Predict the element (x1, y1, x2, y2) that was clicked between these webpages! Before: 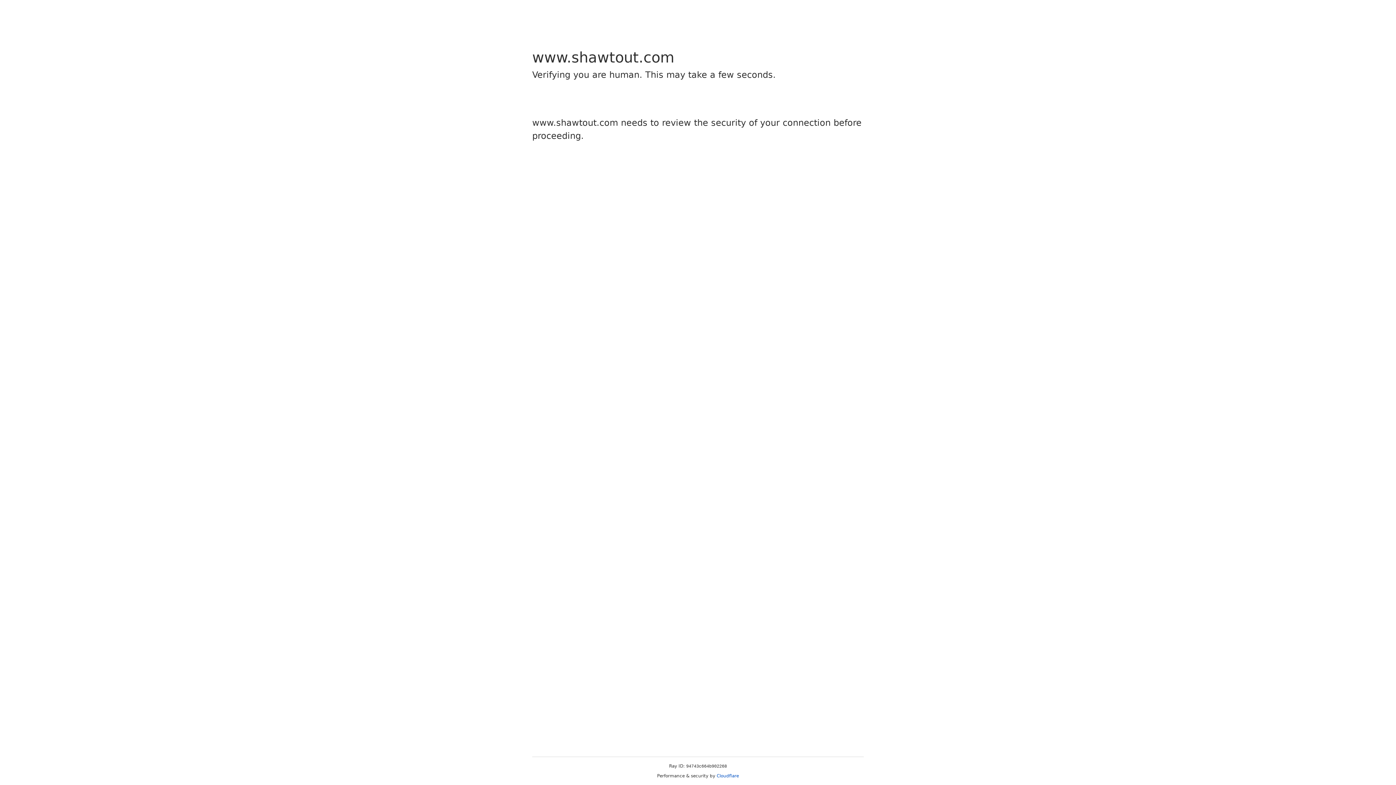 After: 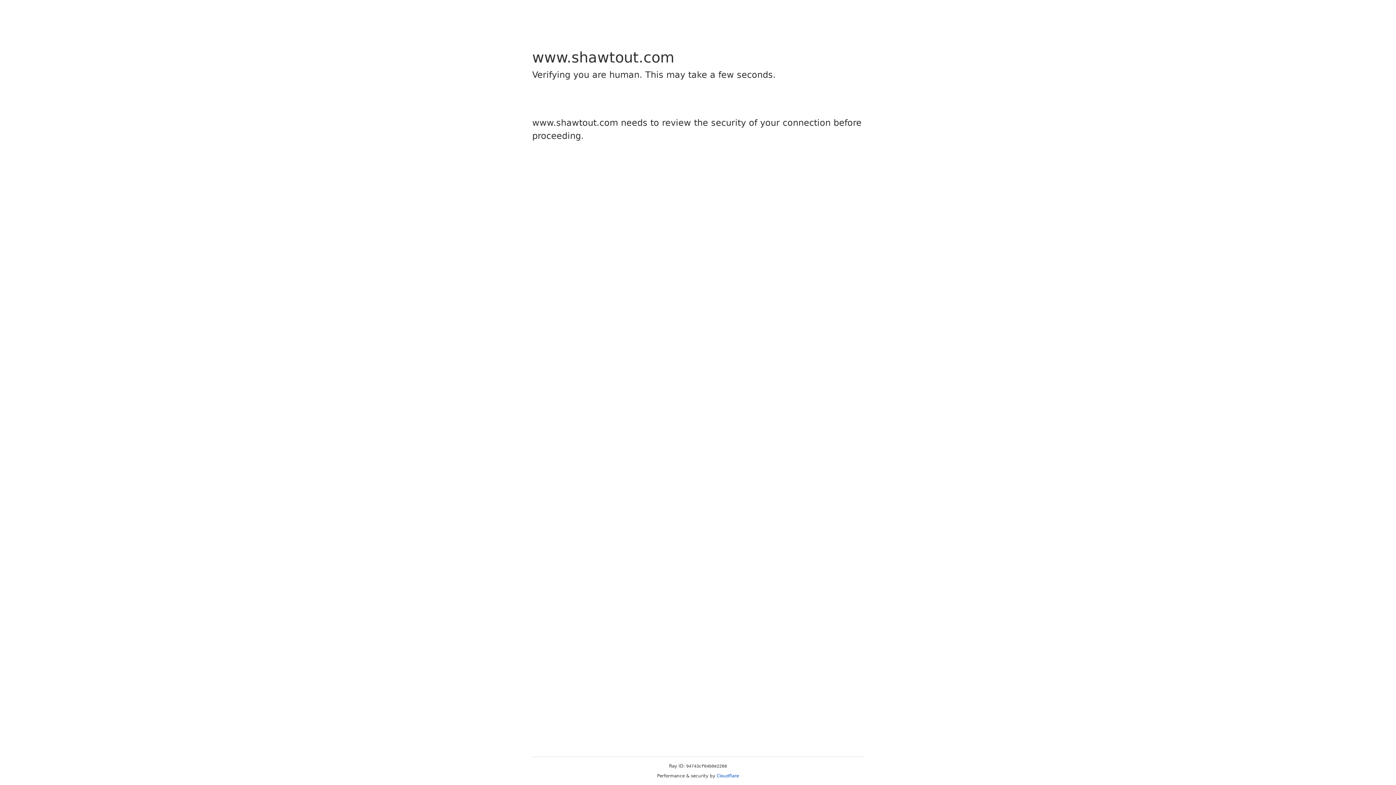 Action: label: Cloudflare bbox: (716, 773, 739, 778)